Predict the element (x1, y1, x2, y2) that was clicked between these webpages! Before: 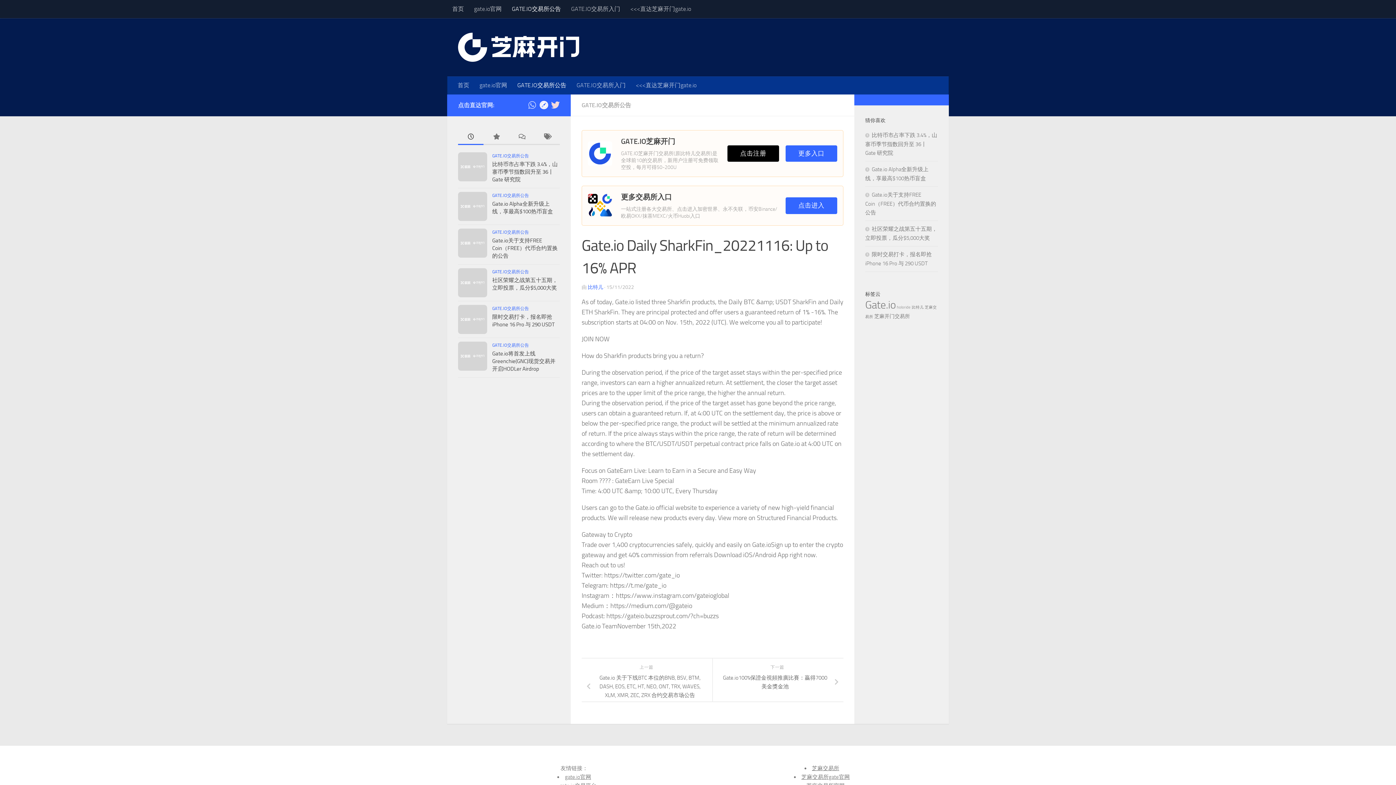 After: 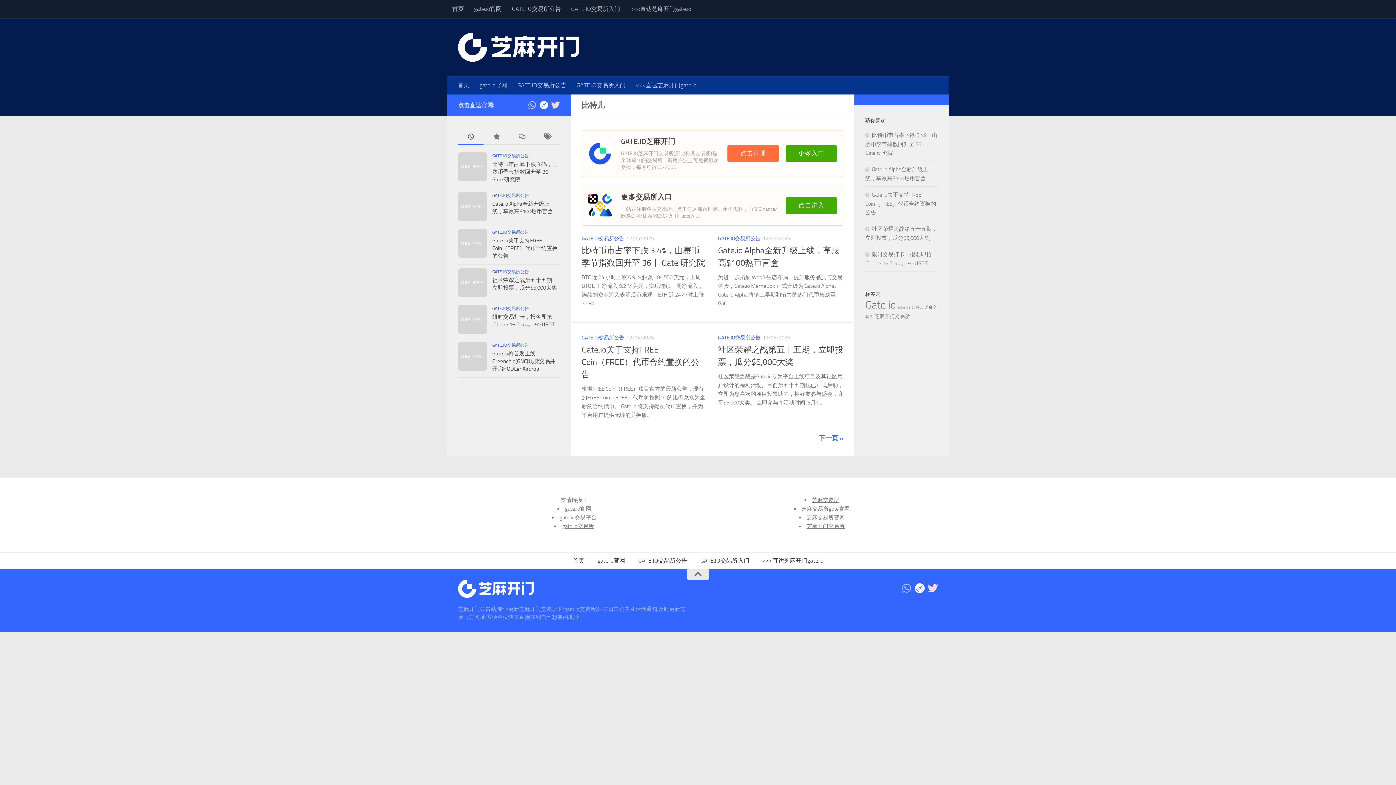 Action: label: 比特儿 bbox: (588, 284, 603, 290)